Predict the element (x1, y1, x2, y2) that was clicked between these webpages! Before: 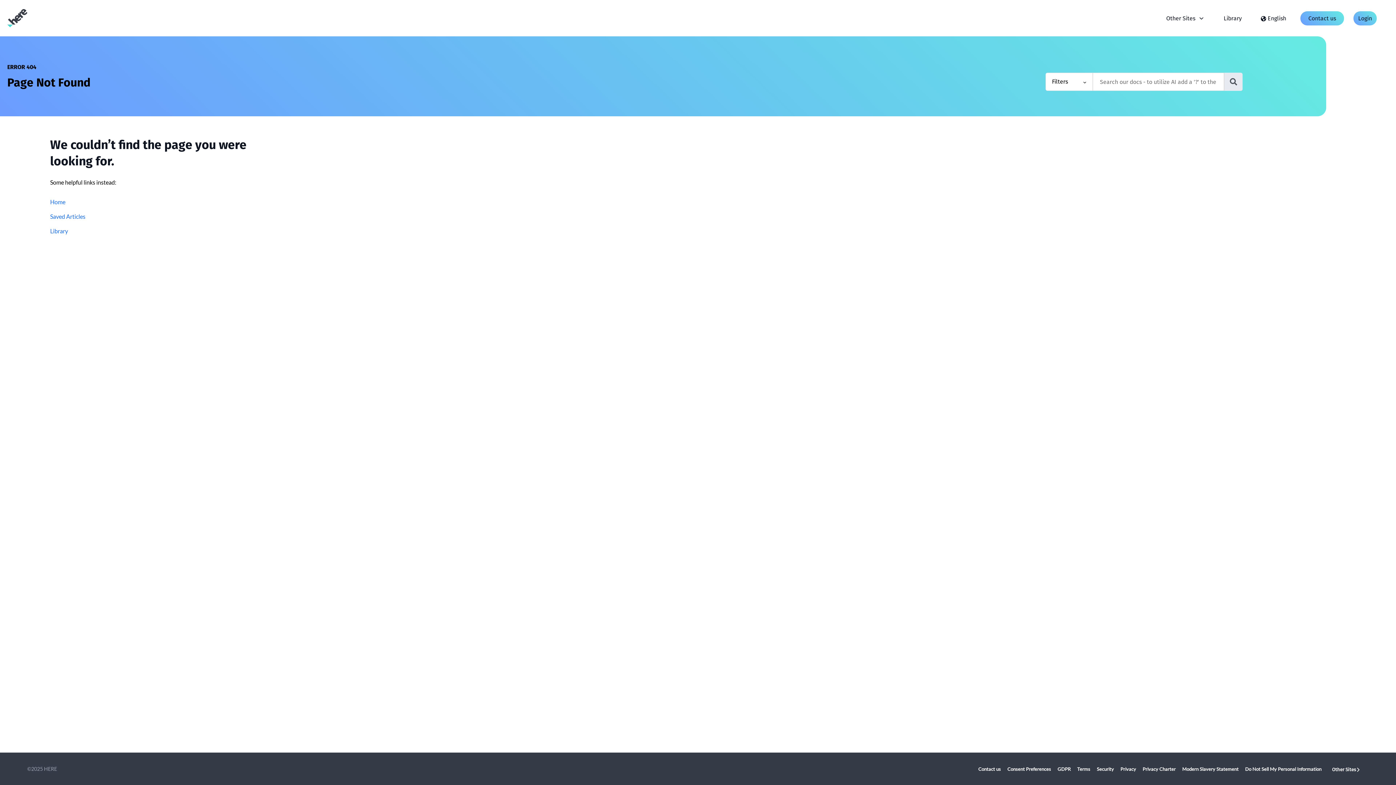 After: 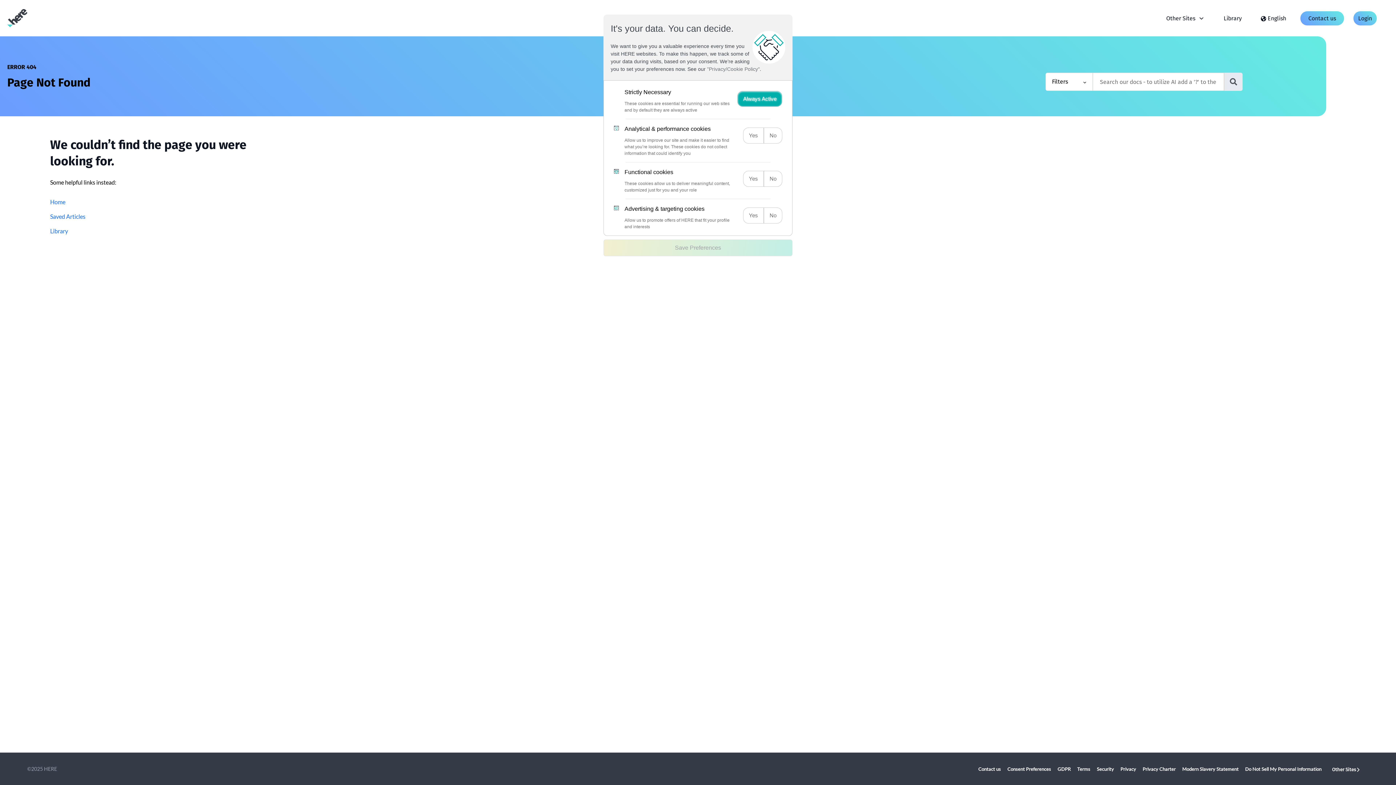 Action: label: Consent Preferences bbox: (1004, 766, 1051, 772)